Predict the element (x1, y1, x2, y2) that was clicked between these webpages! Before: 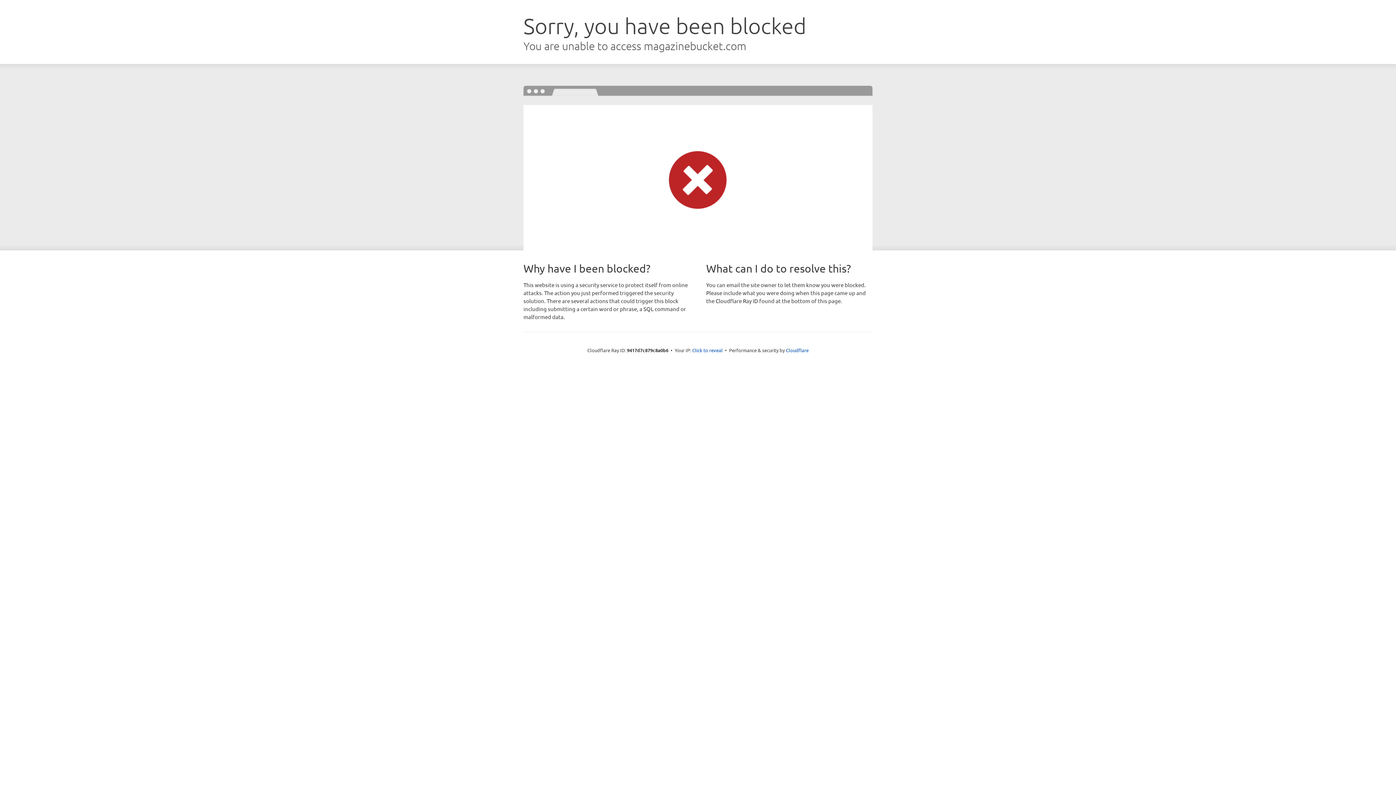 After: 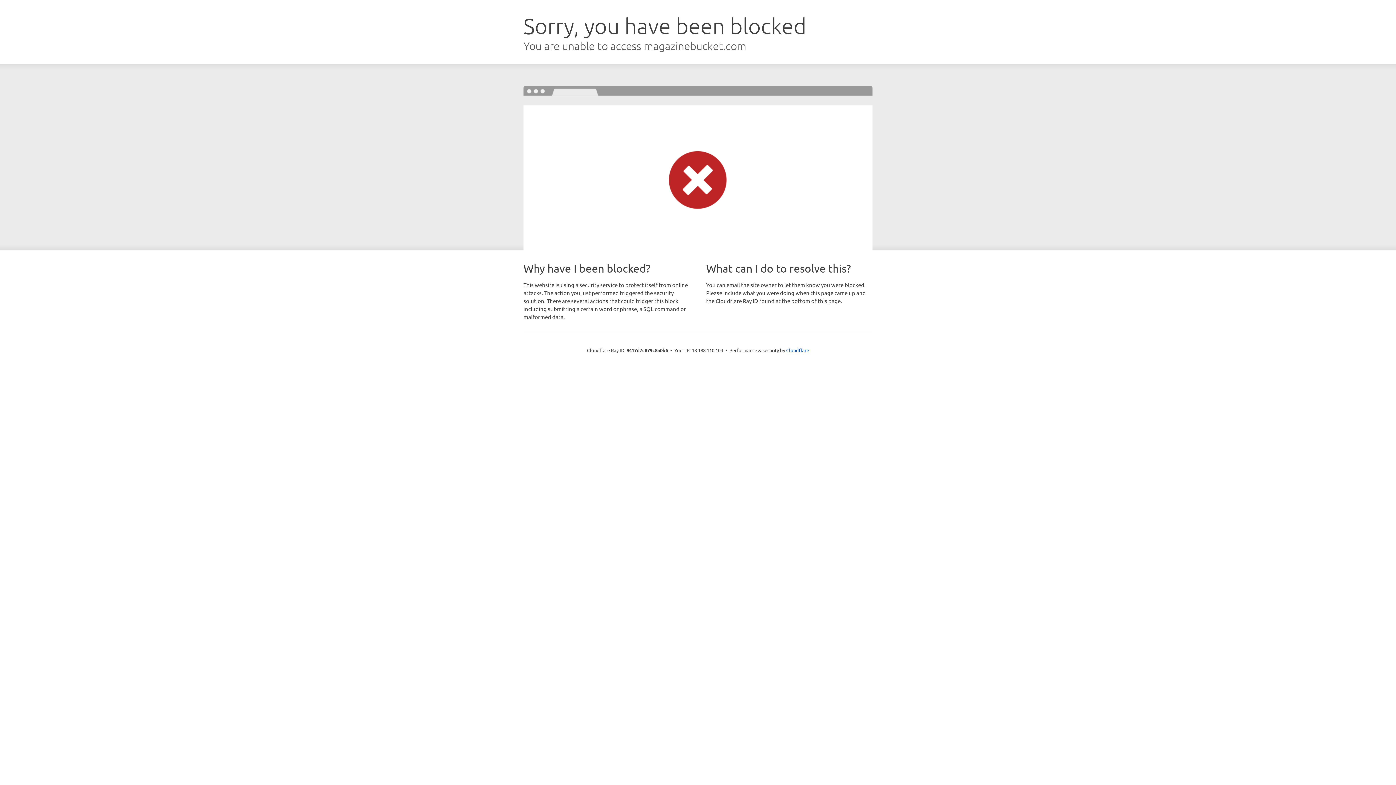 Action: bbox: (692, 346, 722, 353) label: Click to reveal